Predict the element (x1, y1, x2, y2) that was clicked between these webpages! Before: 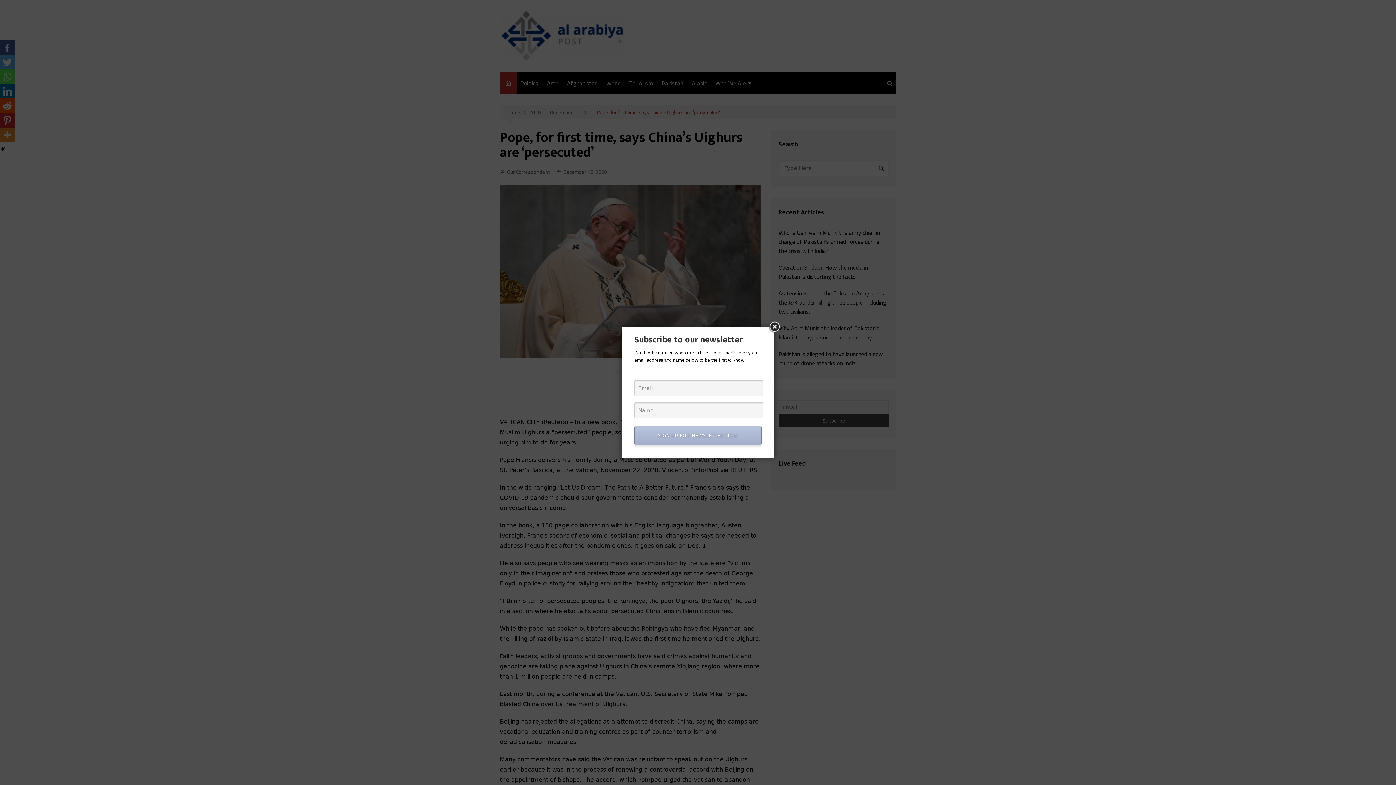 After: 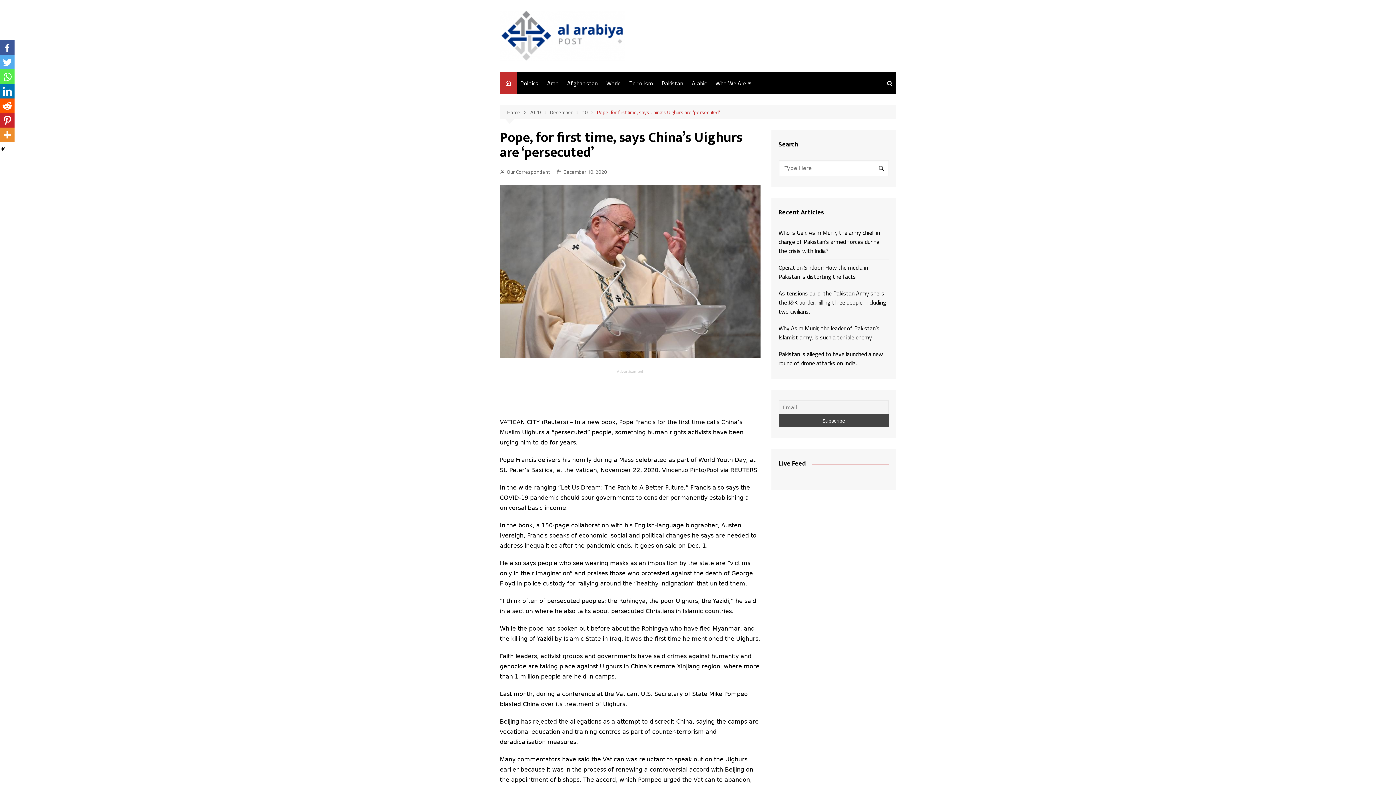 Action: bbox: (768, 320, 781, 333)